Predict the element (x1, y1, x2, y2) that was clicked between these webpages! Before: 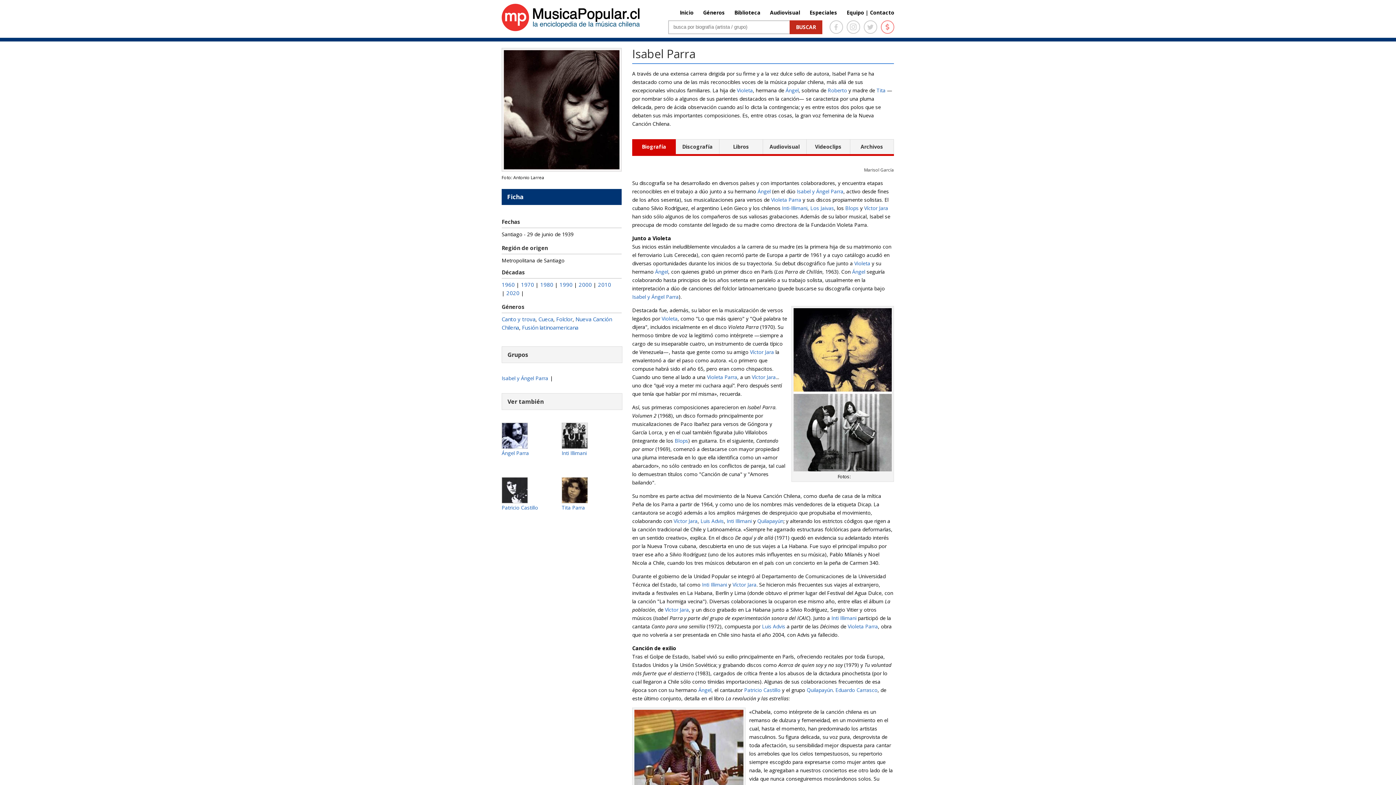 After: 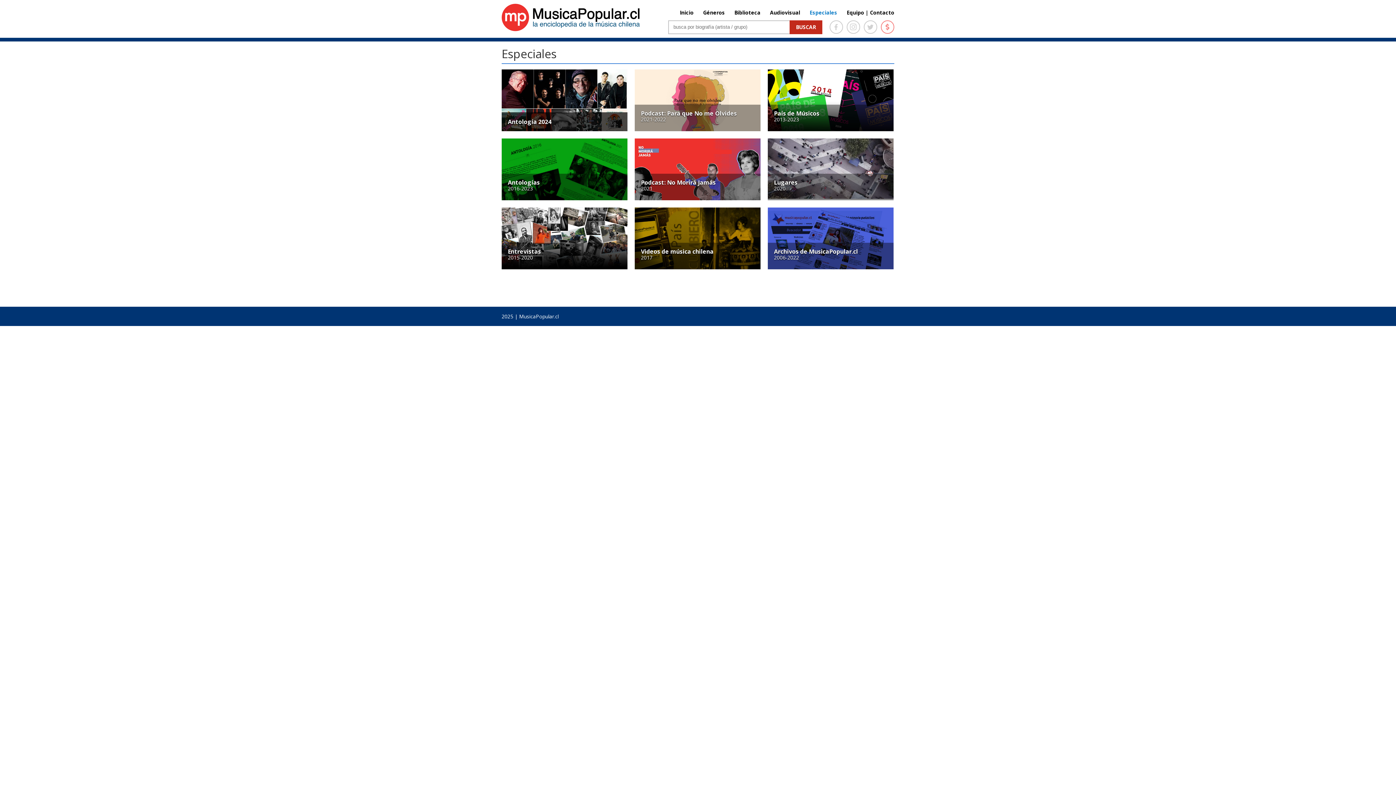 Action: label: Especiales bbox: (809, 8, 837, 16)